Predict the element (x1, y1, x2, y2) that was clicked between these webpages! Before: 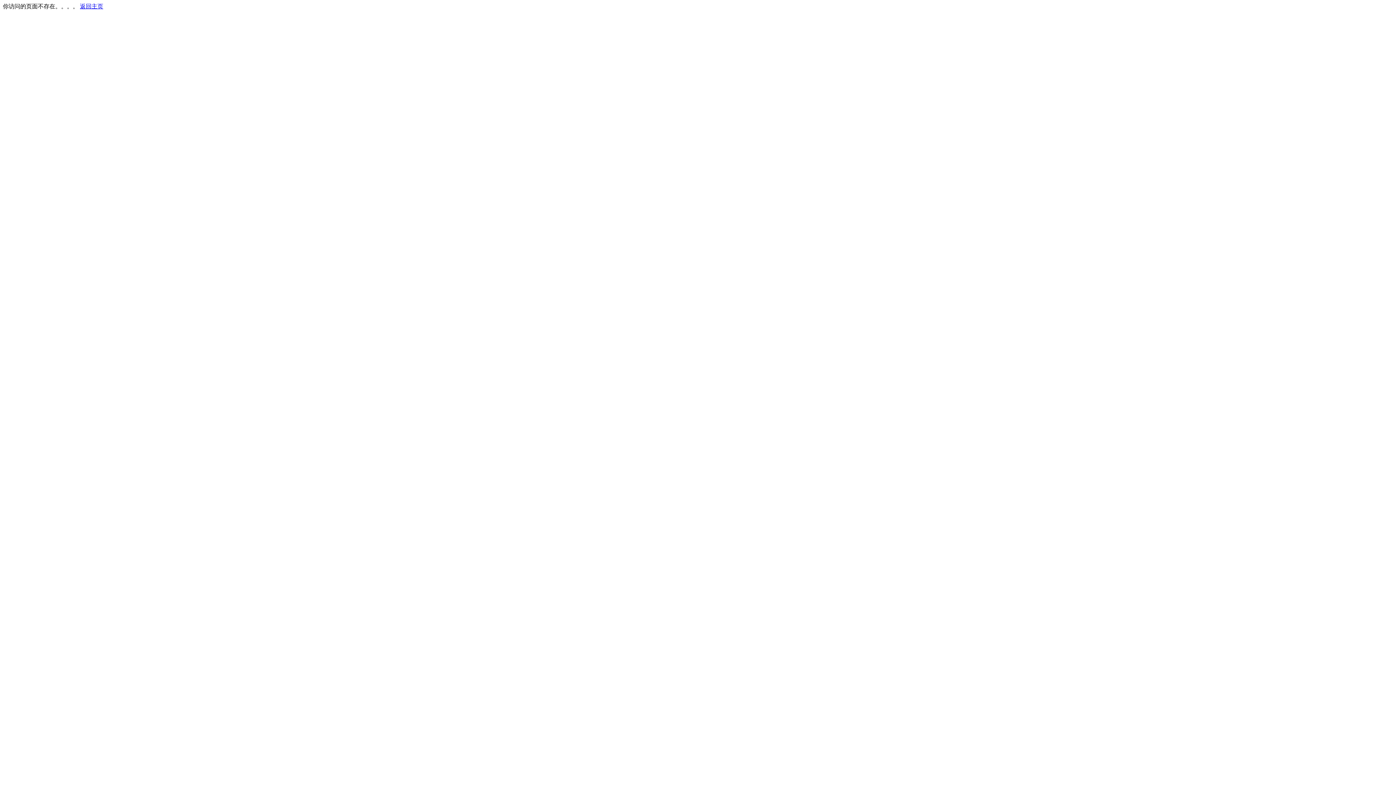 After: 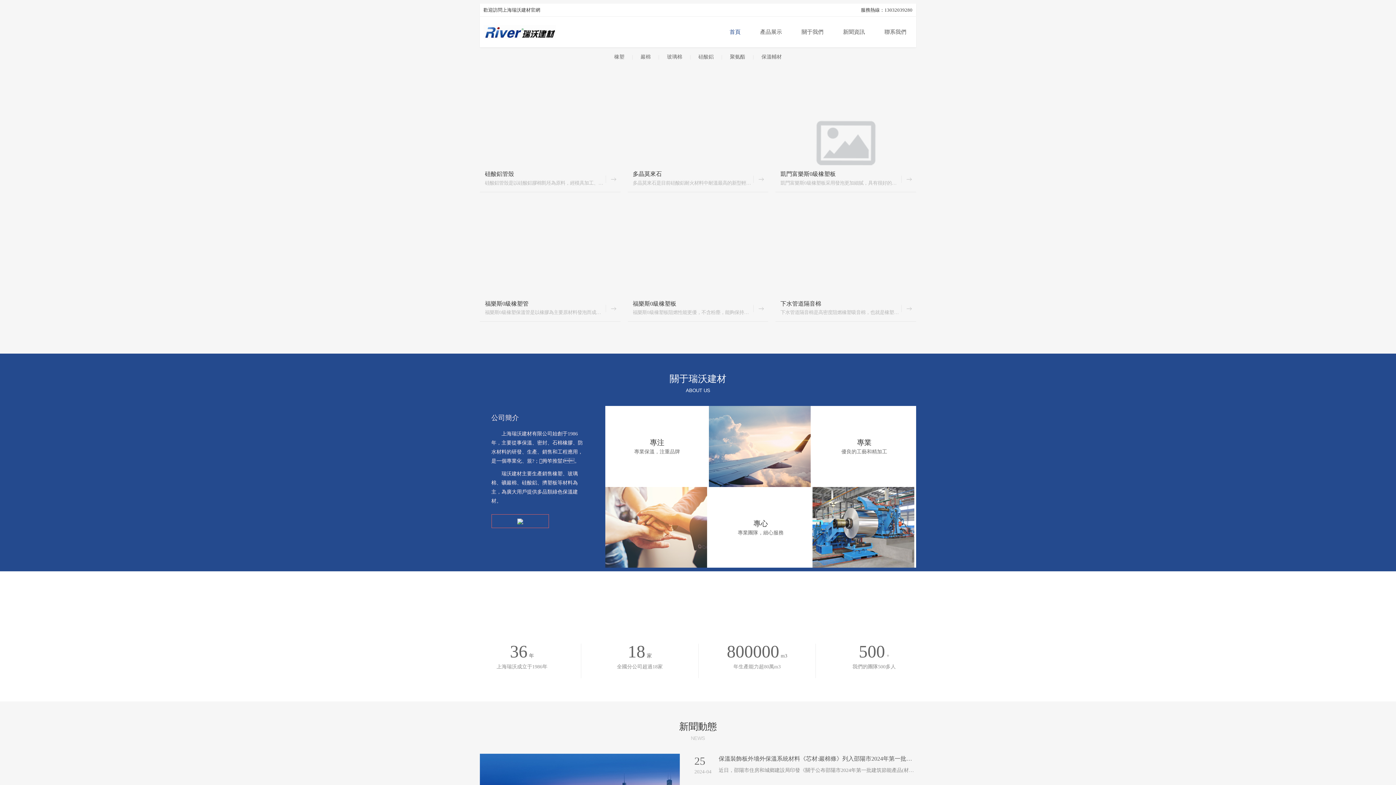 Action: bbox: (80, 3, 103, 9) label: 返回主页